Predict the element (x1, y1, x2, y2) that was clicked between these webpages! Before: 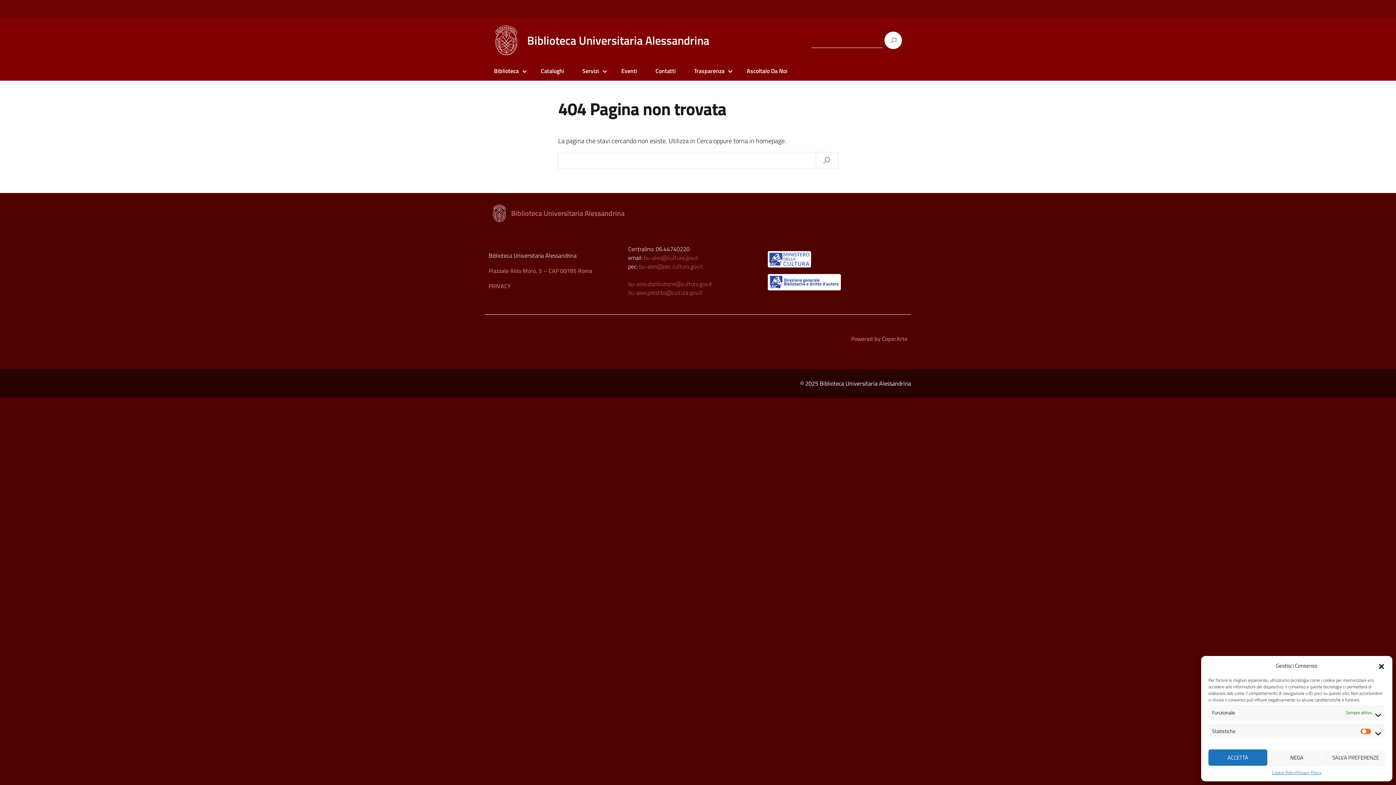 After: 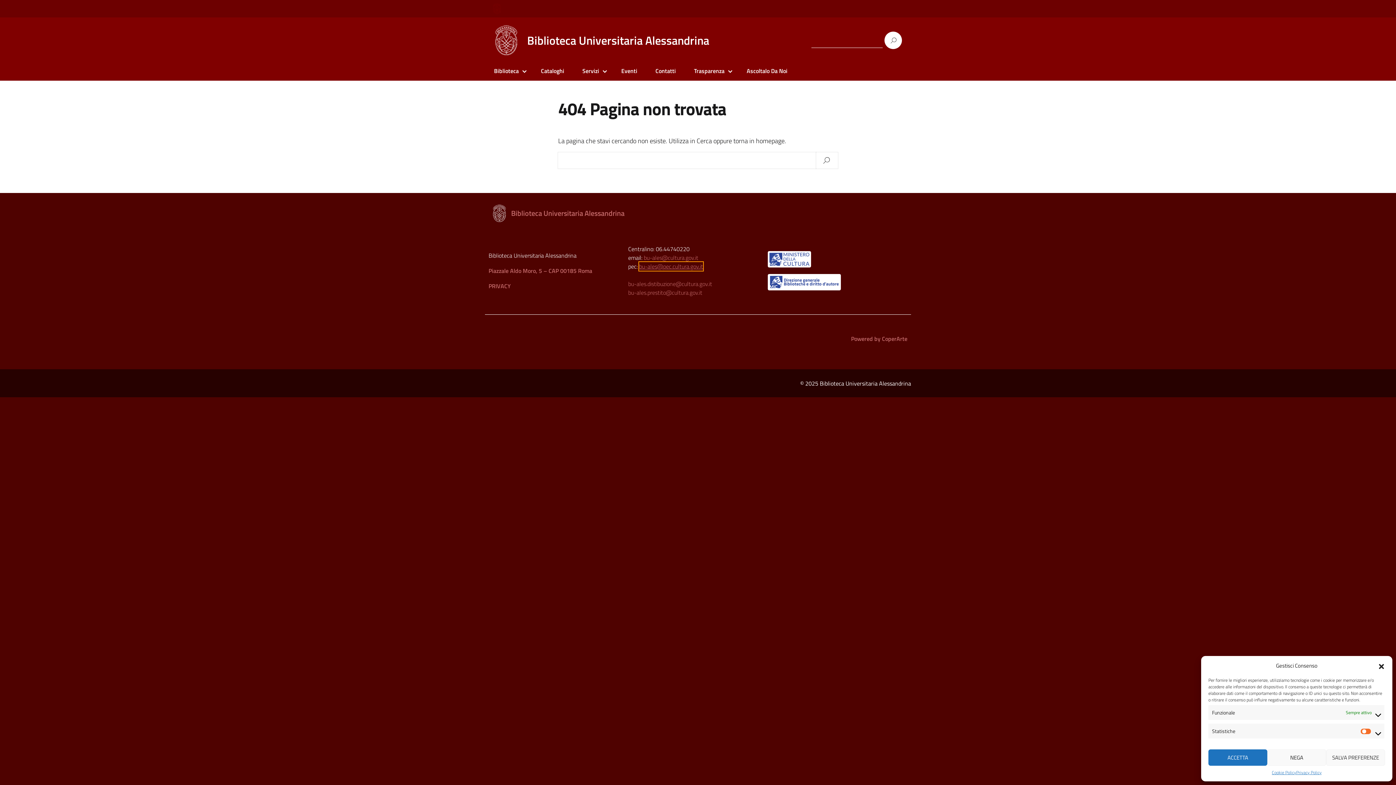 Action: label: bu-ales@pec.cultura.gov.it bbox: (639, 262, 703, 270)